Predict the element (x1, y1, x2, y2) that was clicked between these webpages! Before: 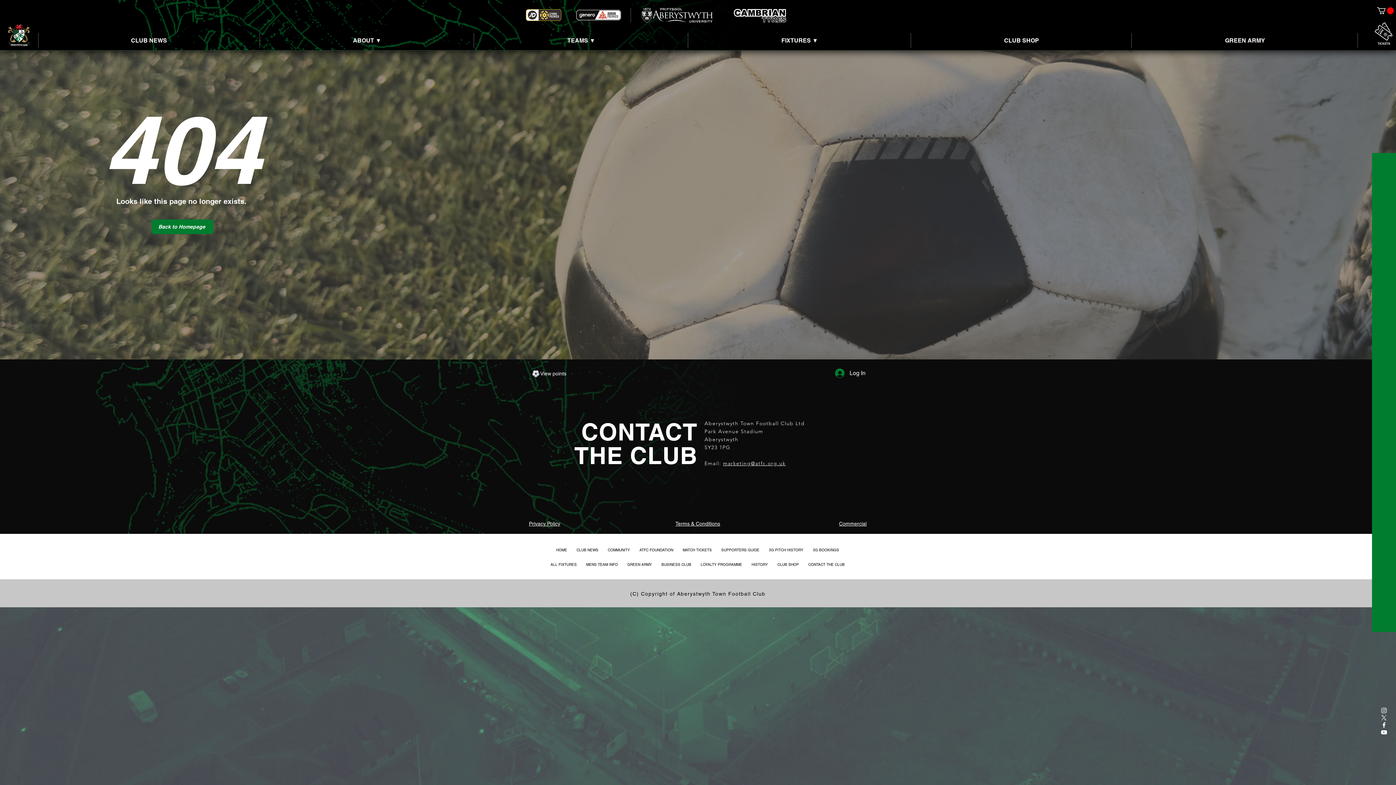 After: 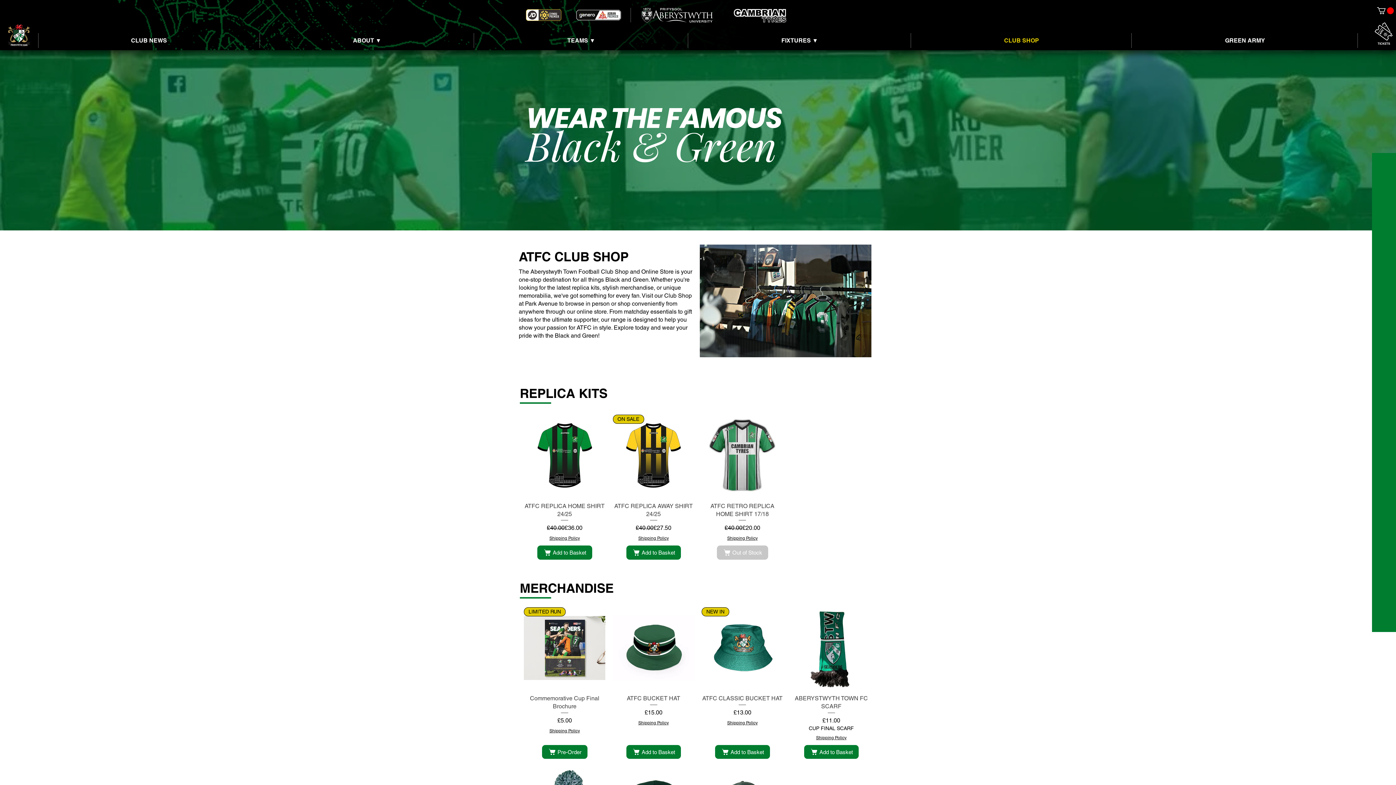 Action: label: CLUB SHOP bbox: (772, 557, 803, 566)